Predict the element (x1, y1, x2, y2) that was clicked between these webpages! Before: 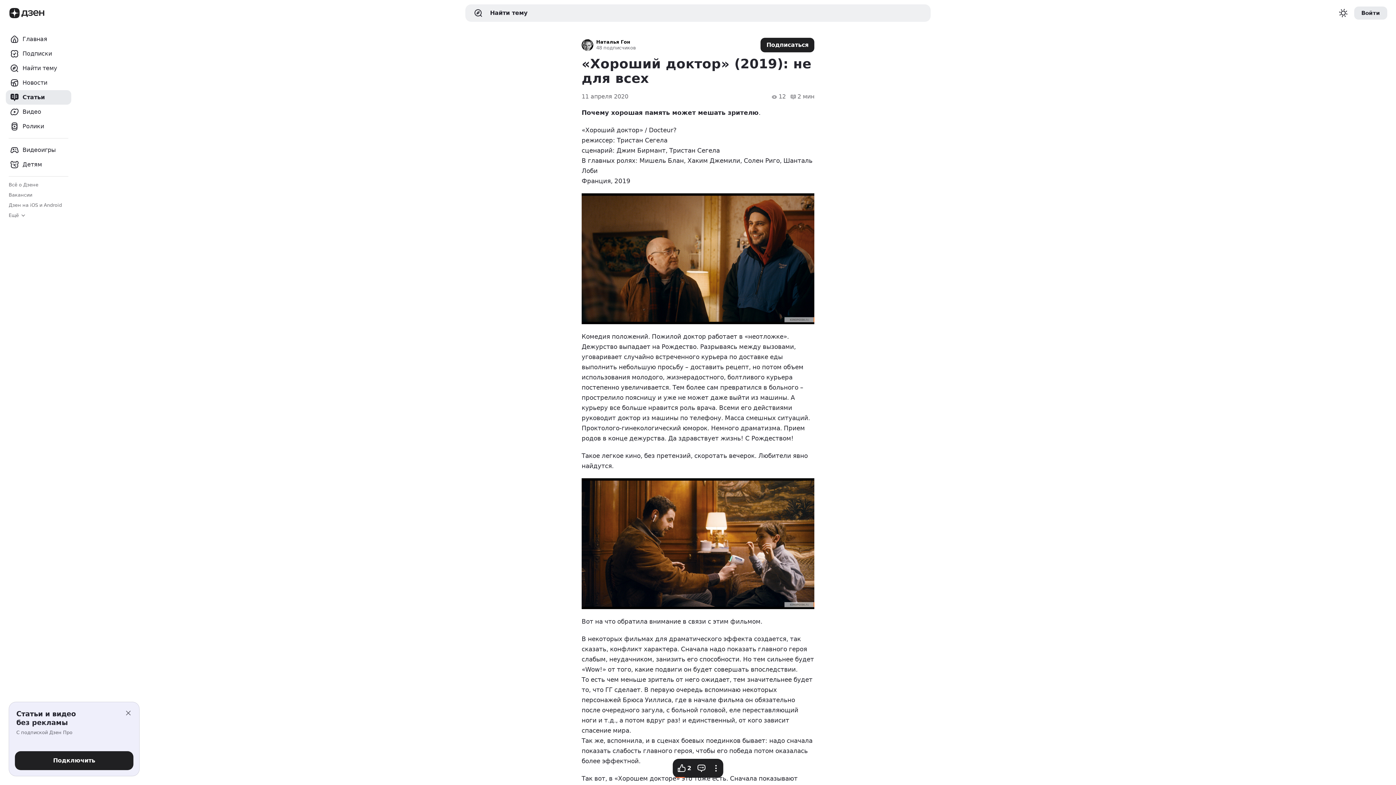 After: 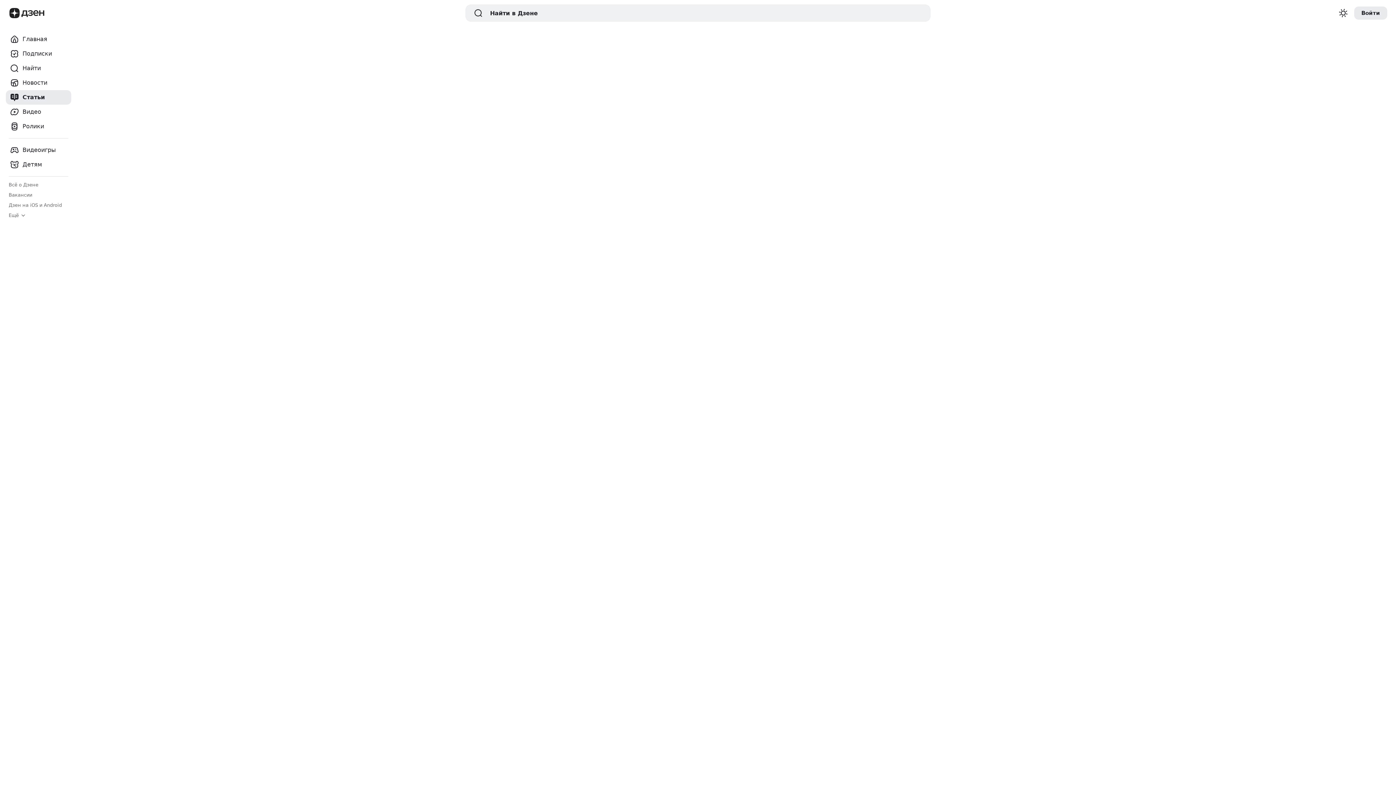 Action: label: Статьи bbox: (5, 90, 71, 104)